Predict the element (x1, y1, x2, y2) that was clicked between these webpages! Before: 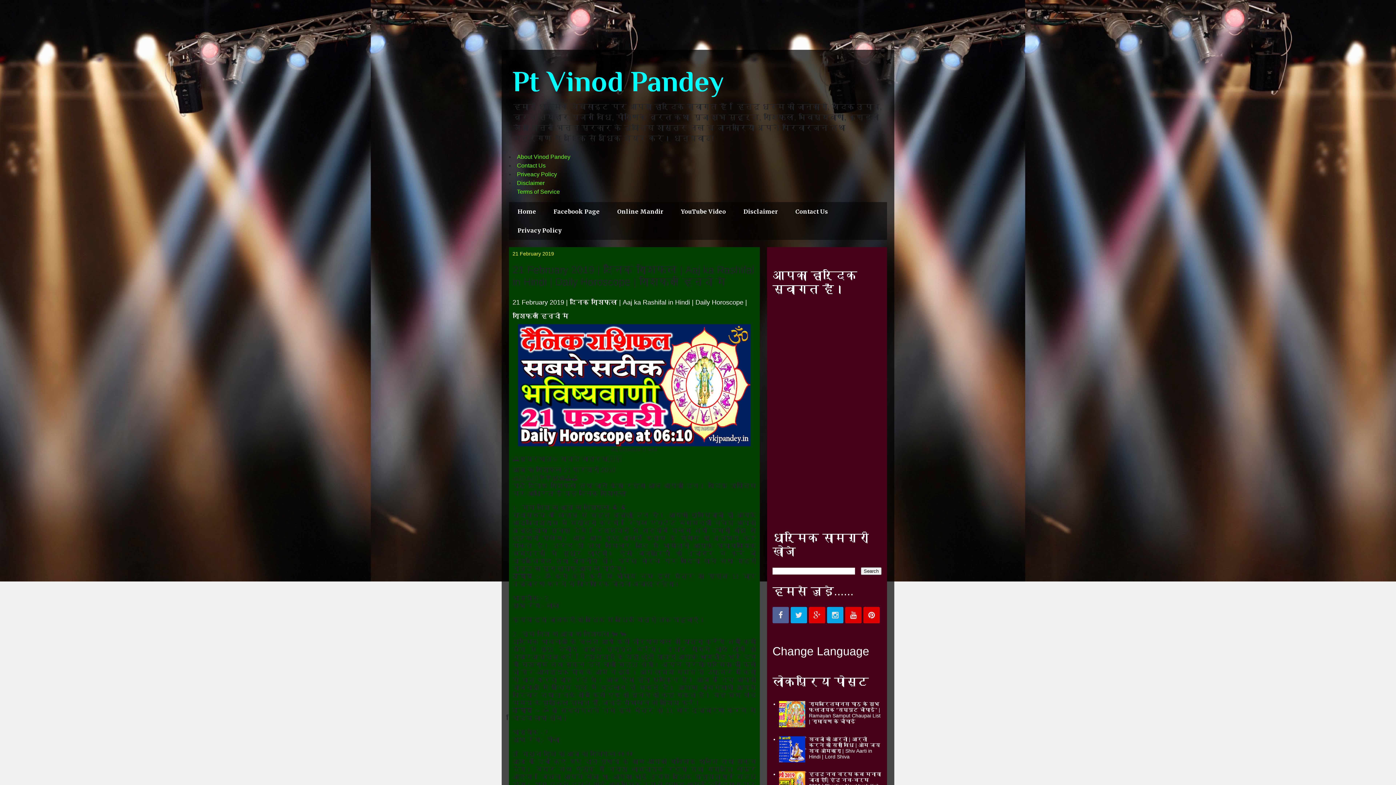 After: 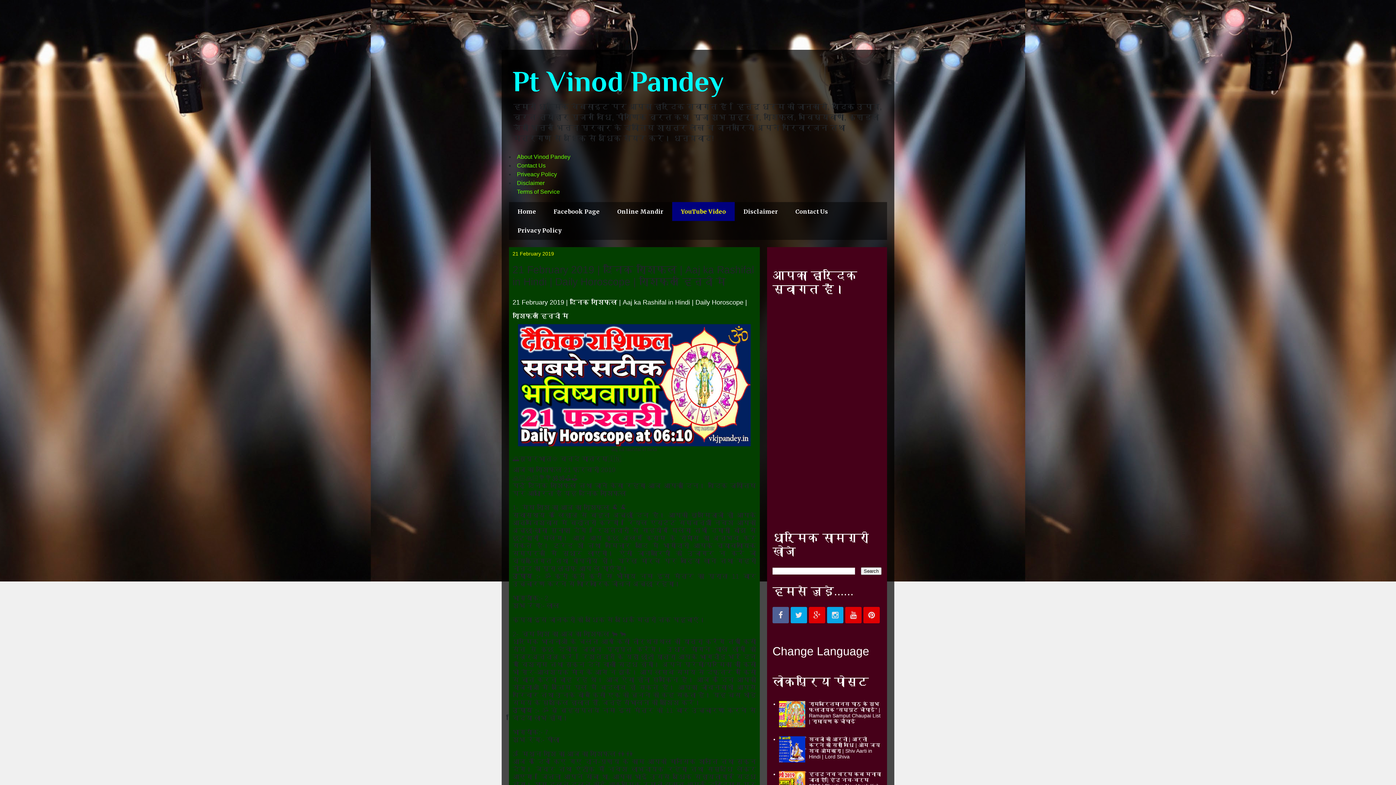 Action: bbox: (672, 202, 734, 221) label: YouTube Video